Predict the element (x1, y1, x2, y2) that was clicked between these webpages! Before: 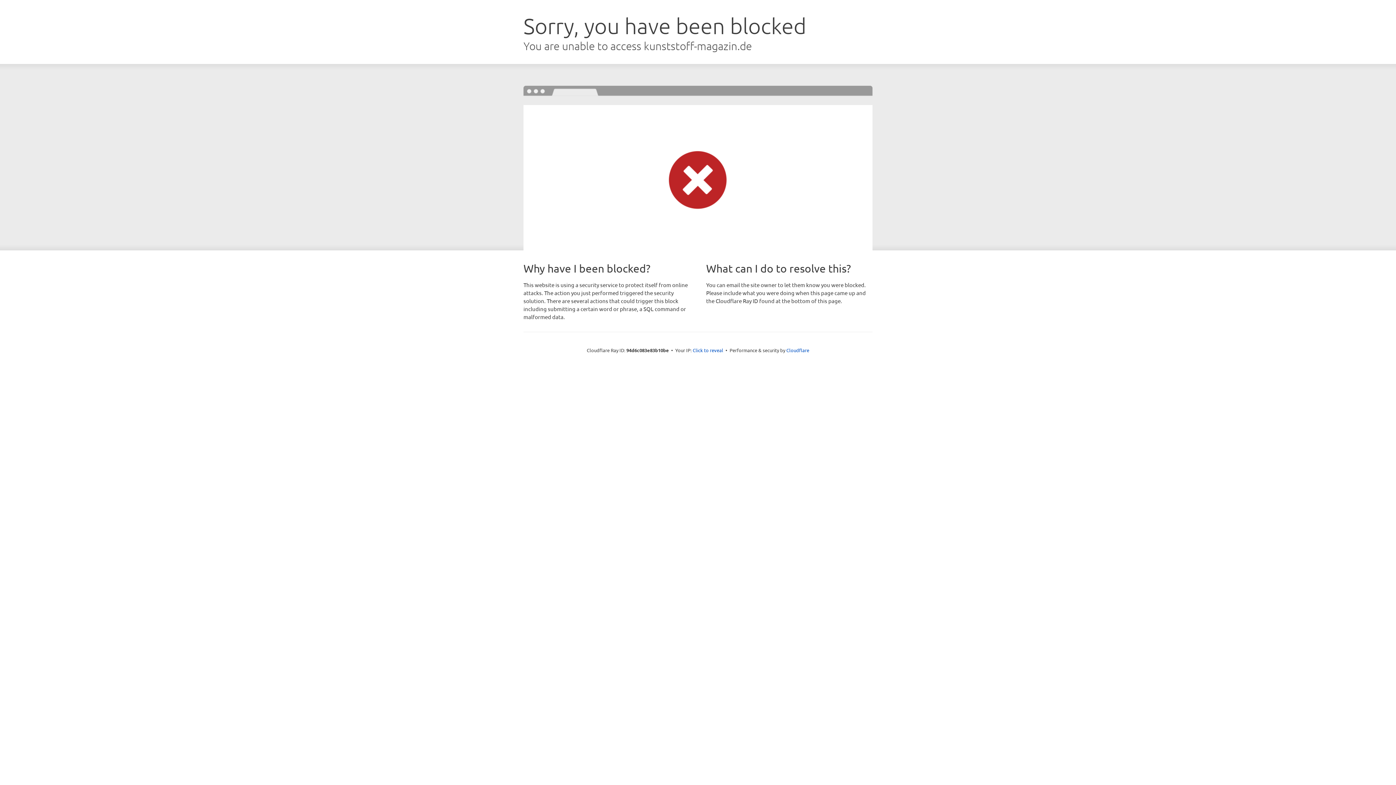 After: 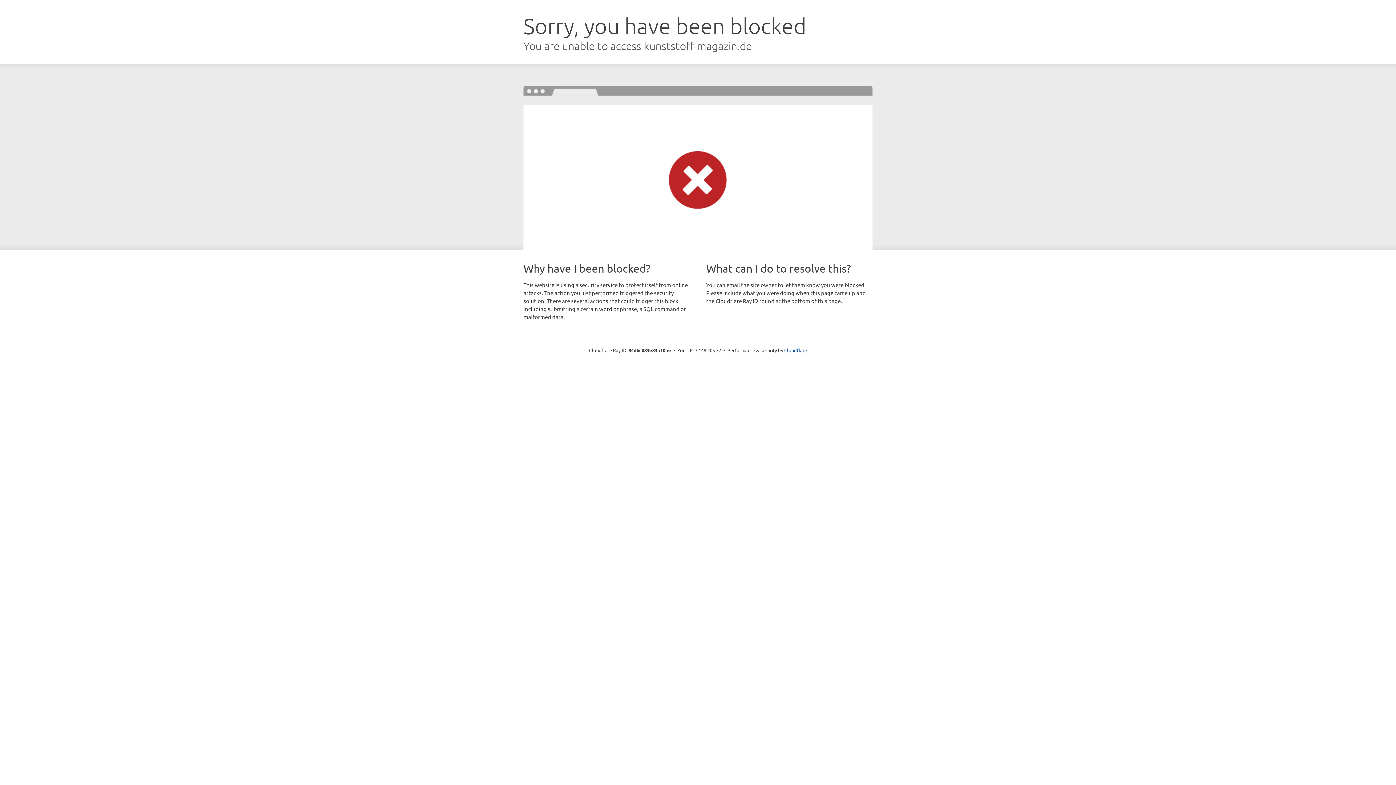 Action: label: Click to reveal bbox: (692, 346, 723, 353)